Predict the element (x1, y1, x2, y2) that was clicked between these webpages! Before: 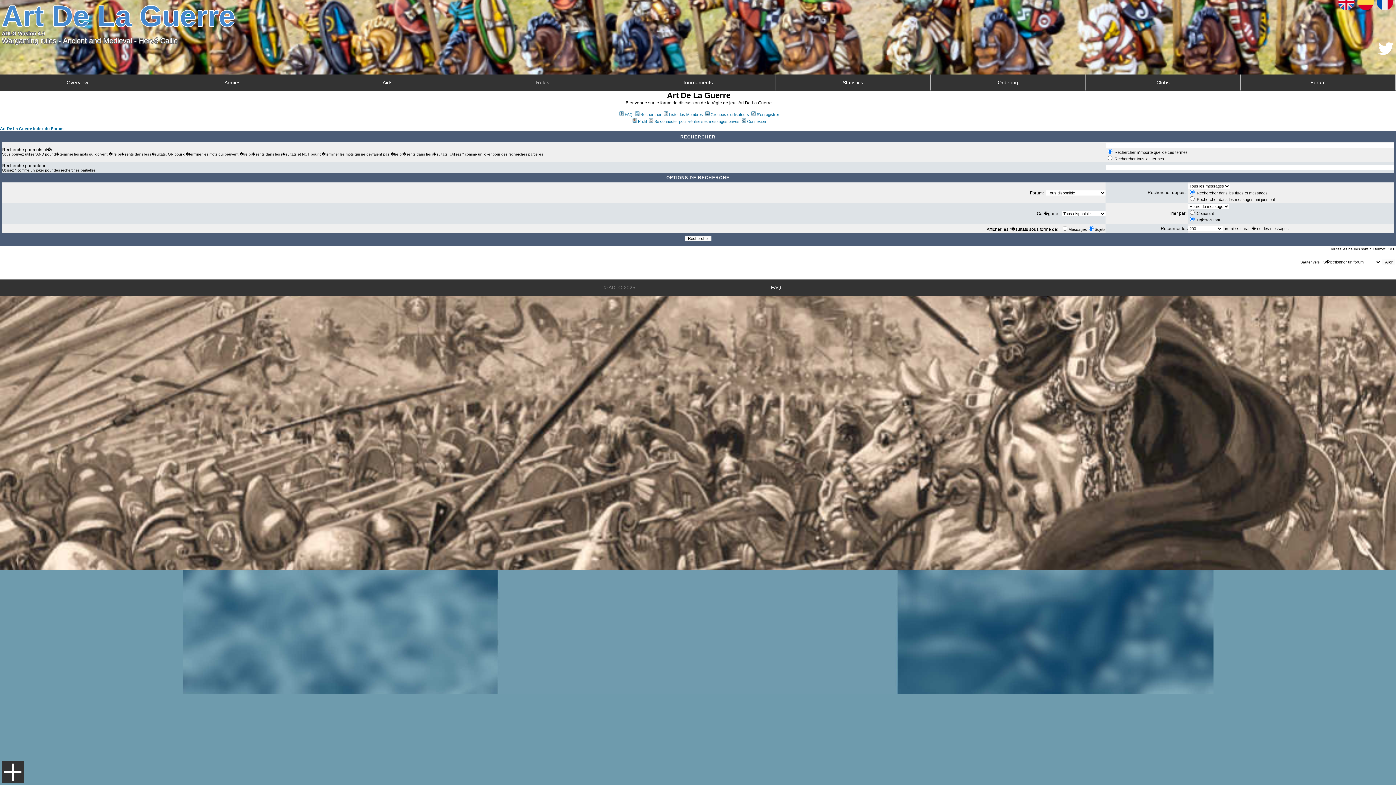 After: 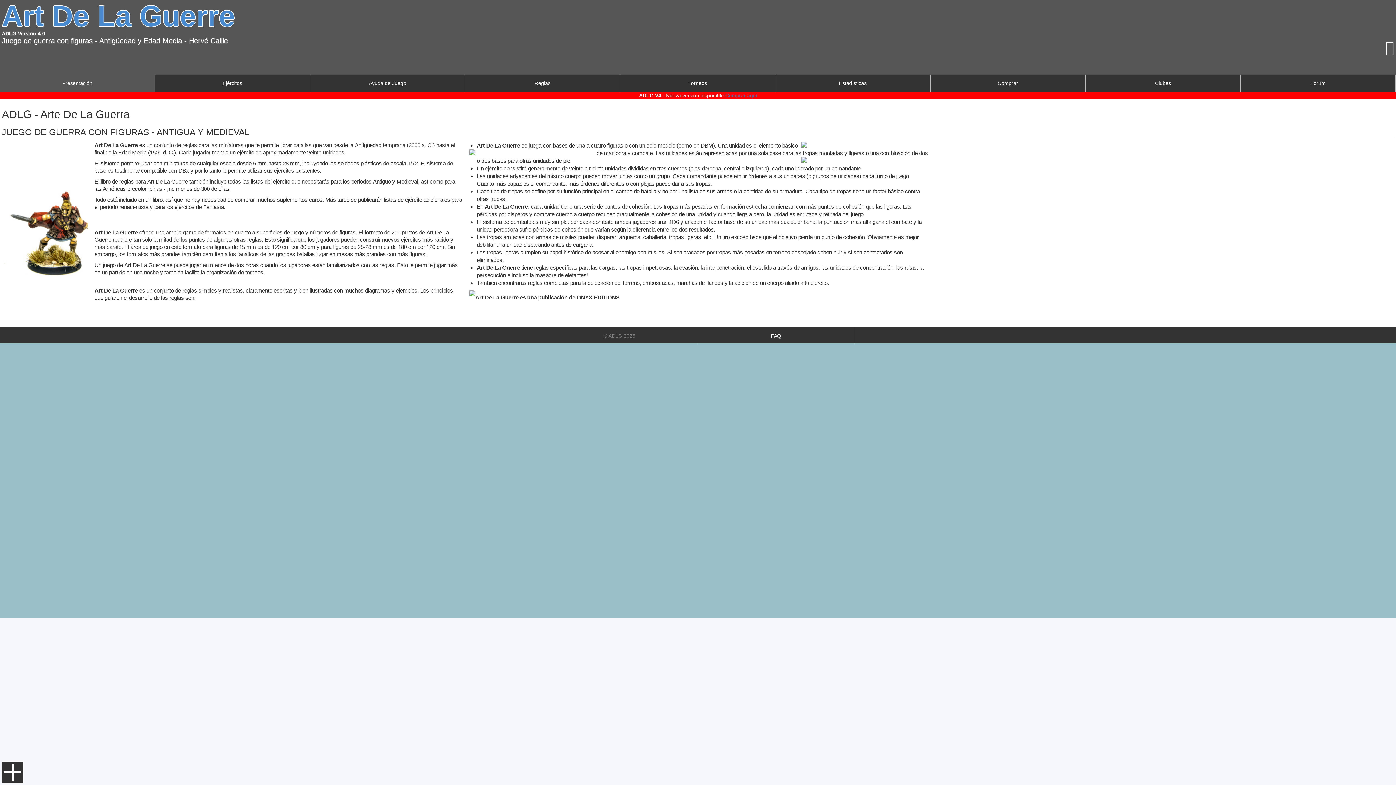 Action: bbox: (1357, -6, 1374, 10)